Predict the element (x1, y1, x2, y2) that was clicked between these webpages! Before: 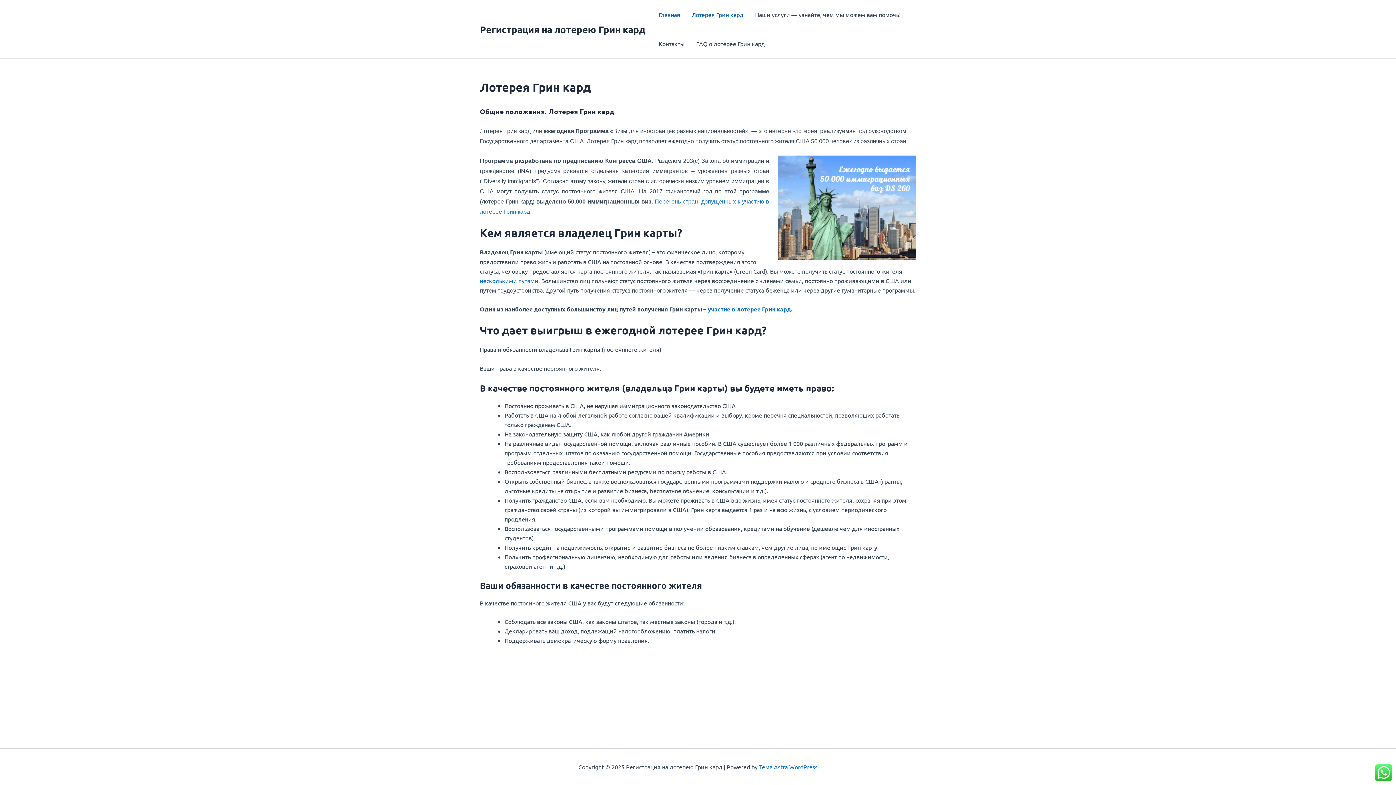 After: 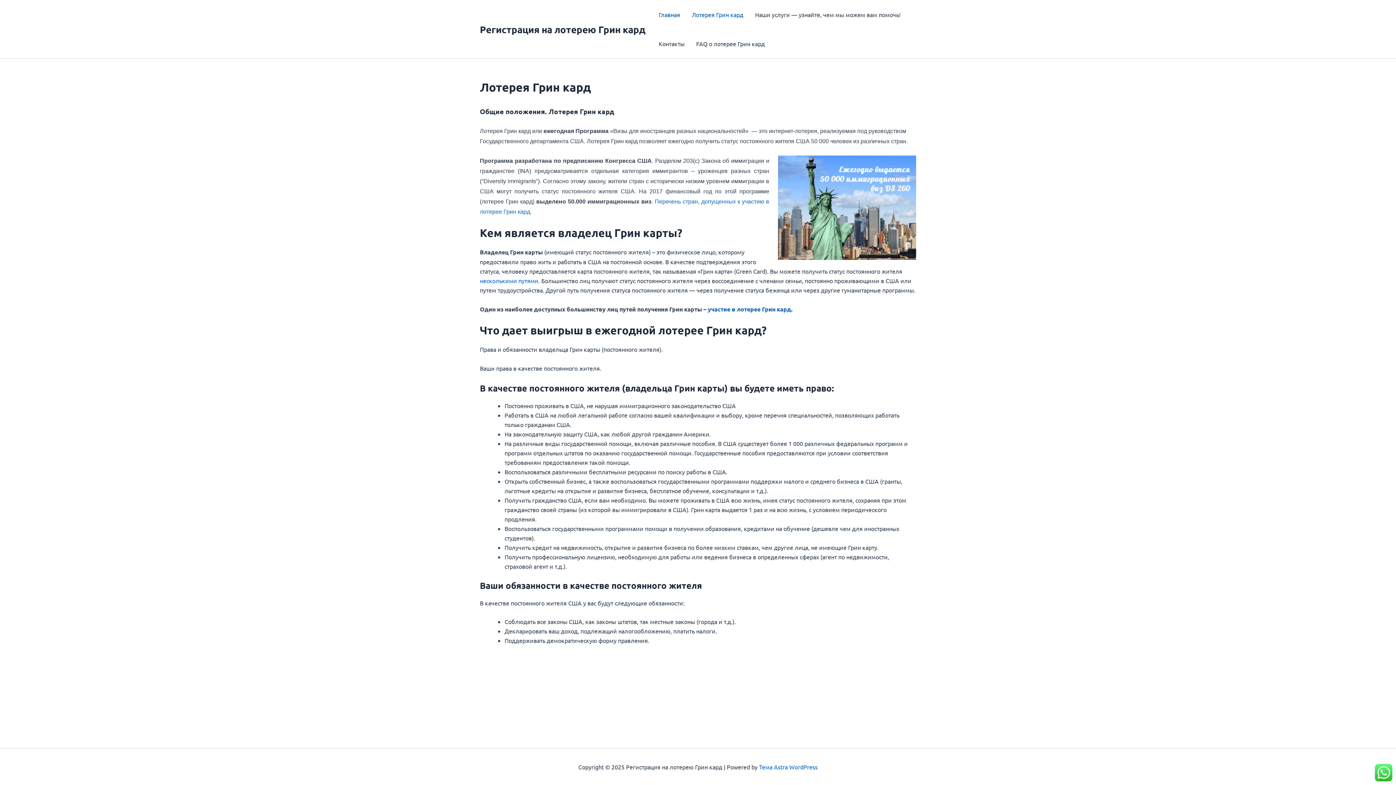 Action: label: участие в лотерее Грин кард bbox: (708, 305, 791, 313)